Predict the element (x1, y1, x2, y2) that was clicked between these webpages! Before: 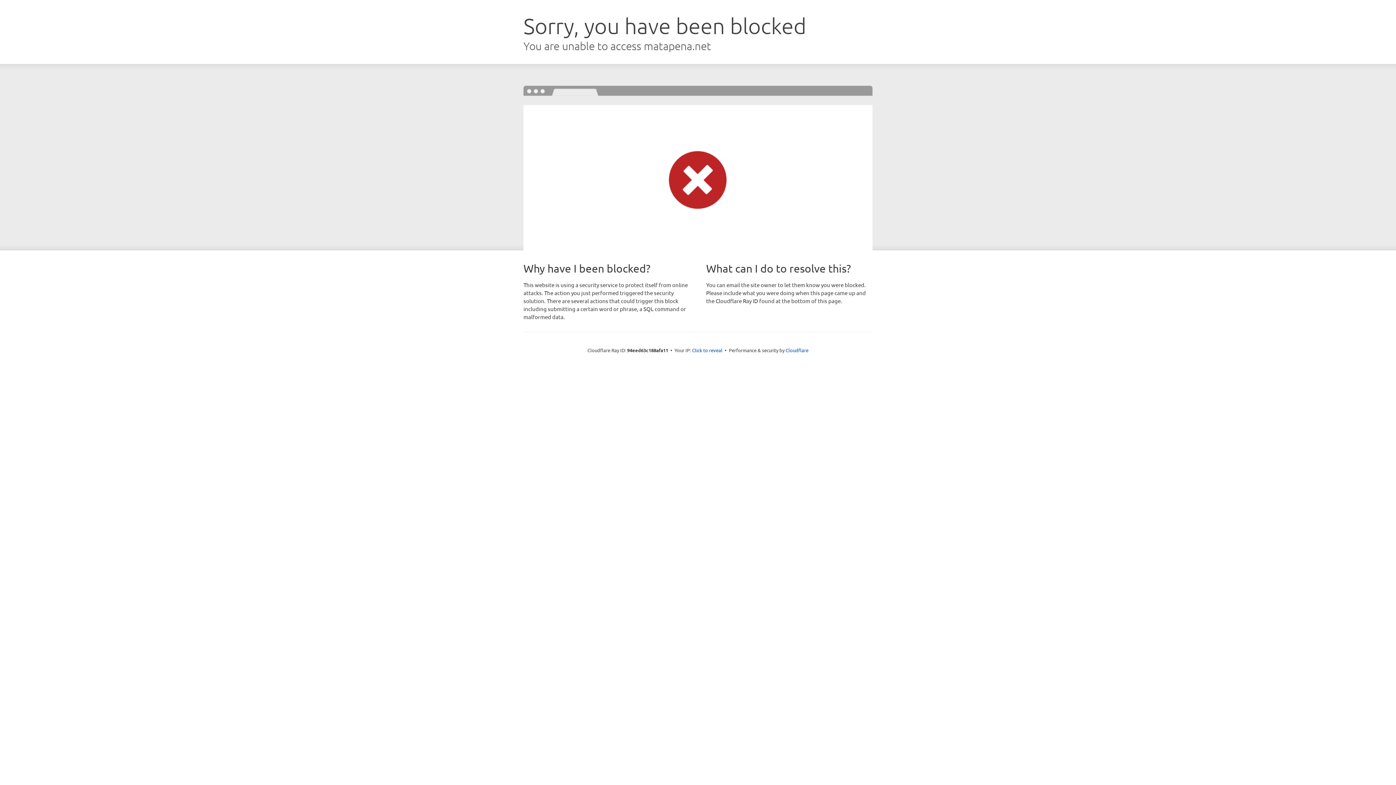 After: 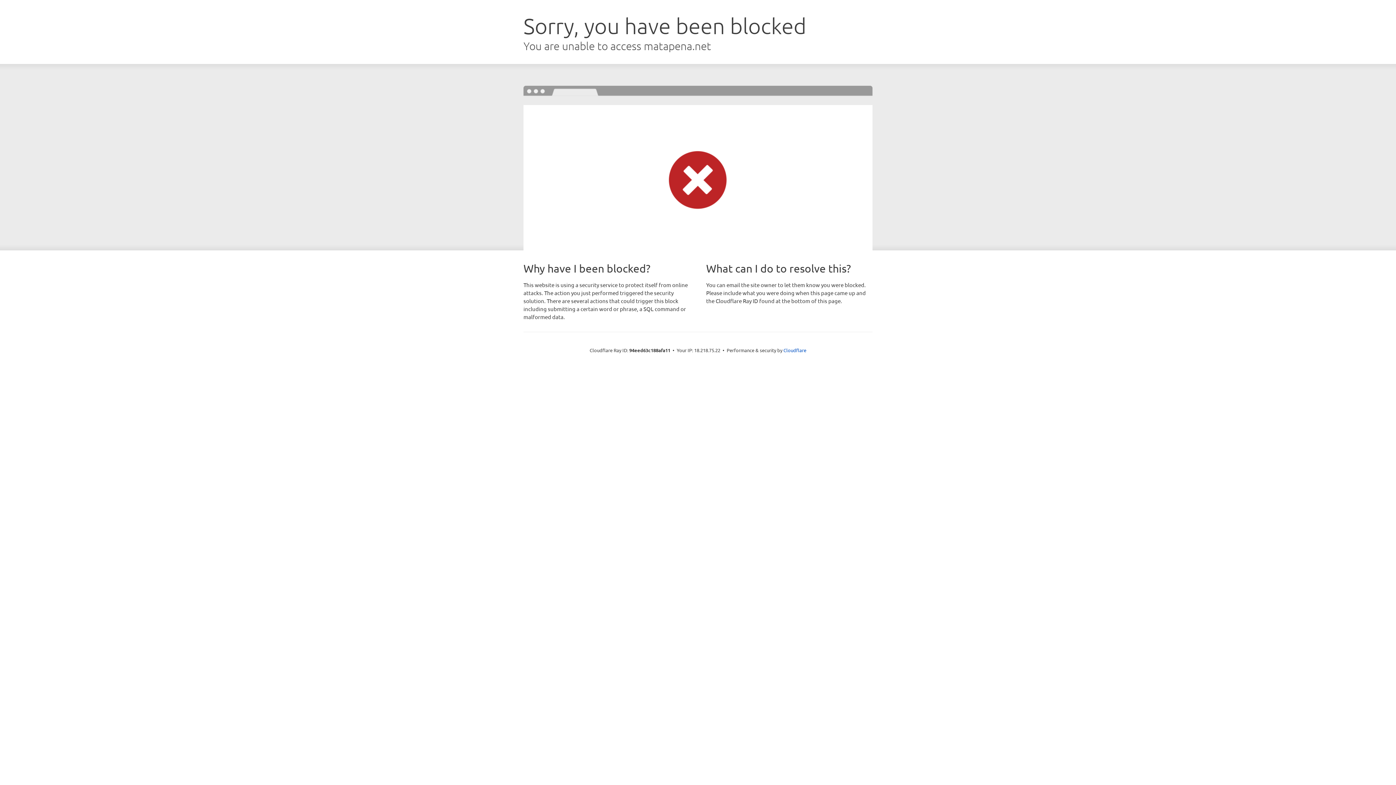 Action: label: Click to reveal bbox: (692, 346, 722, 353)